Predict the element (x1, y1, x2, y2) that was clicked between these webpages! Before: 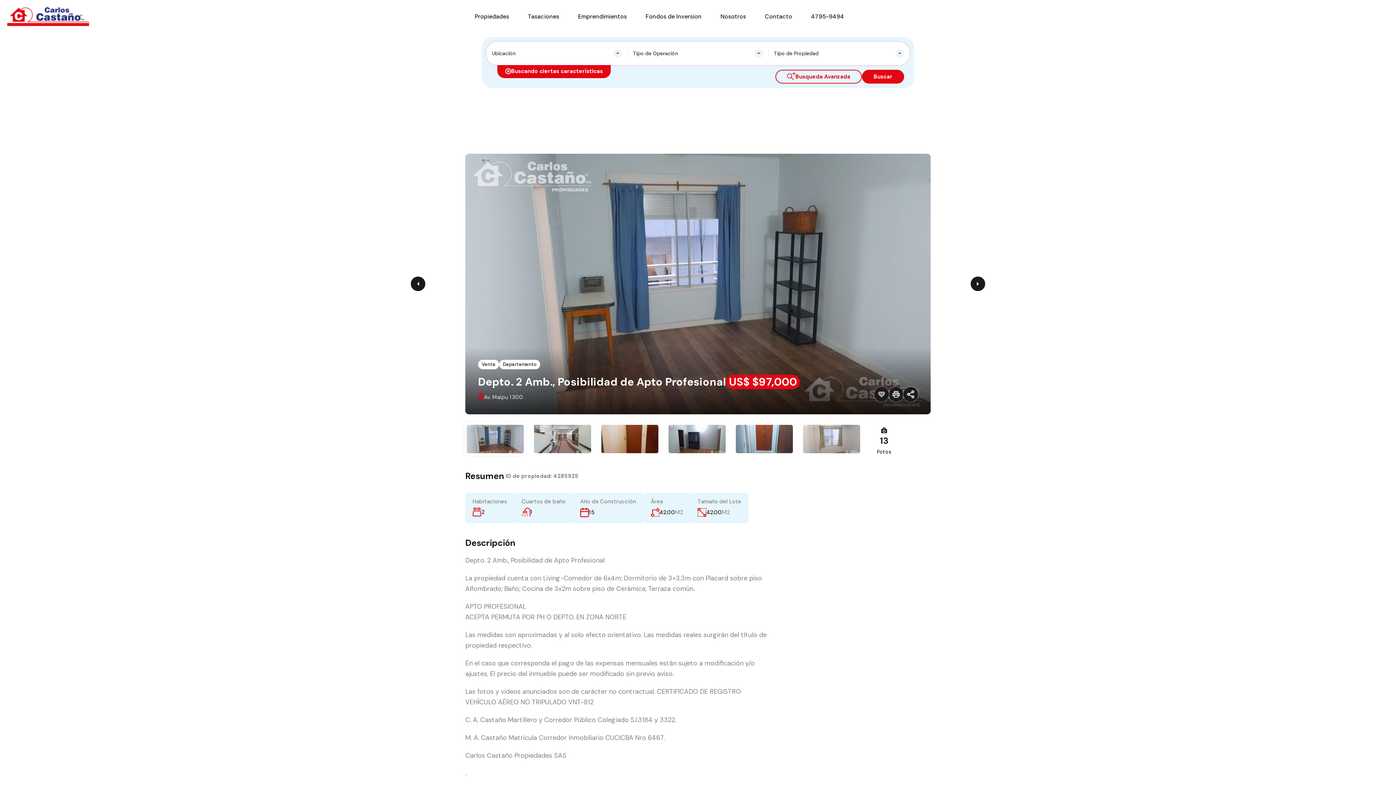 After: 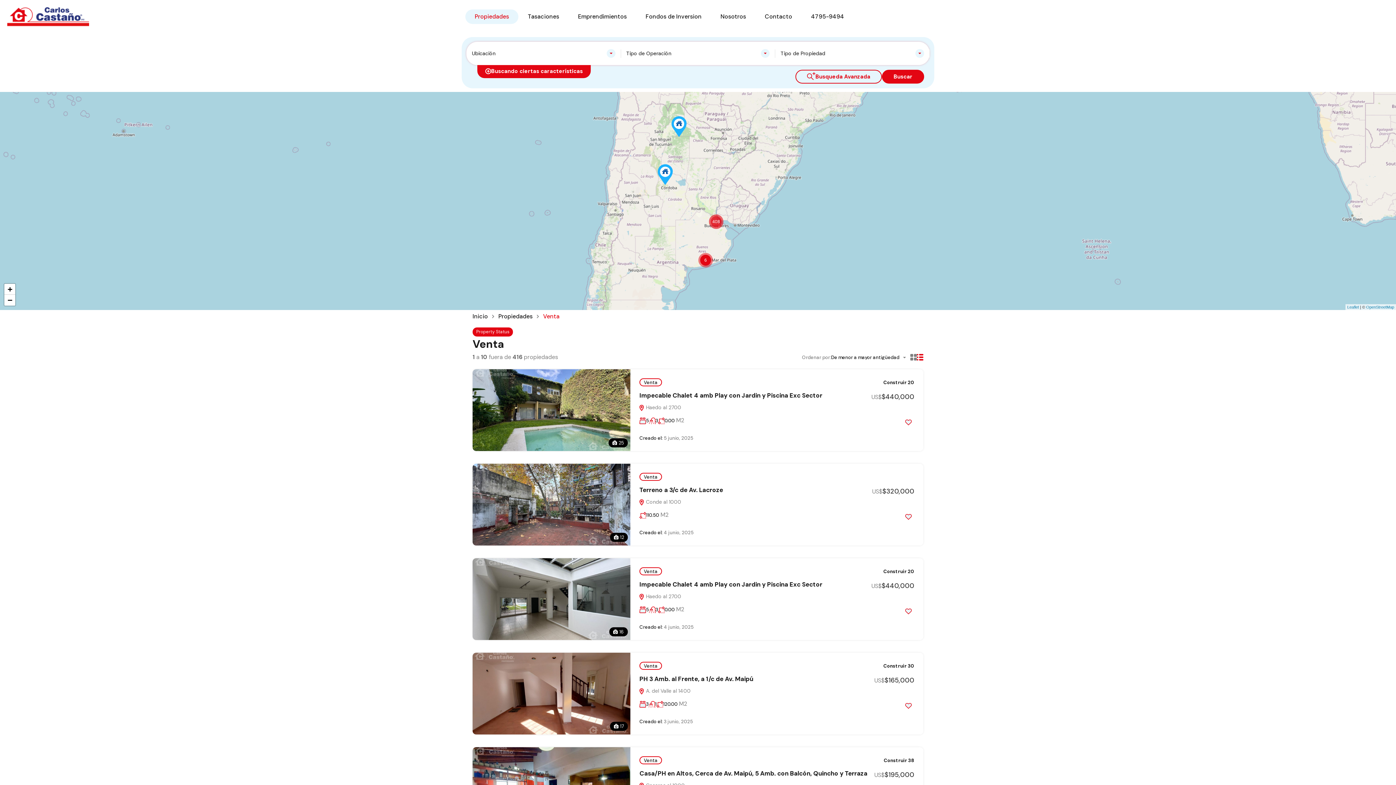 Action: label: Venta bbox: (478, 359, 499, 369)